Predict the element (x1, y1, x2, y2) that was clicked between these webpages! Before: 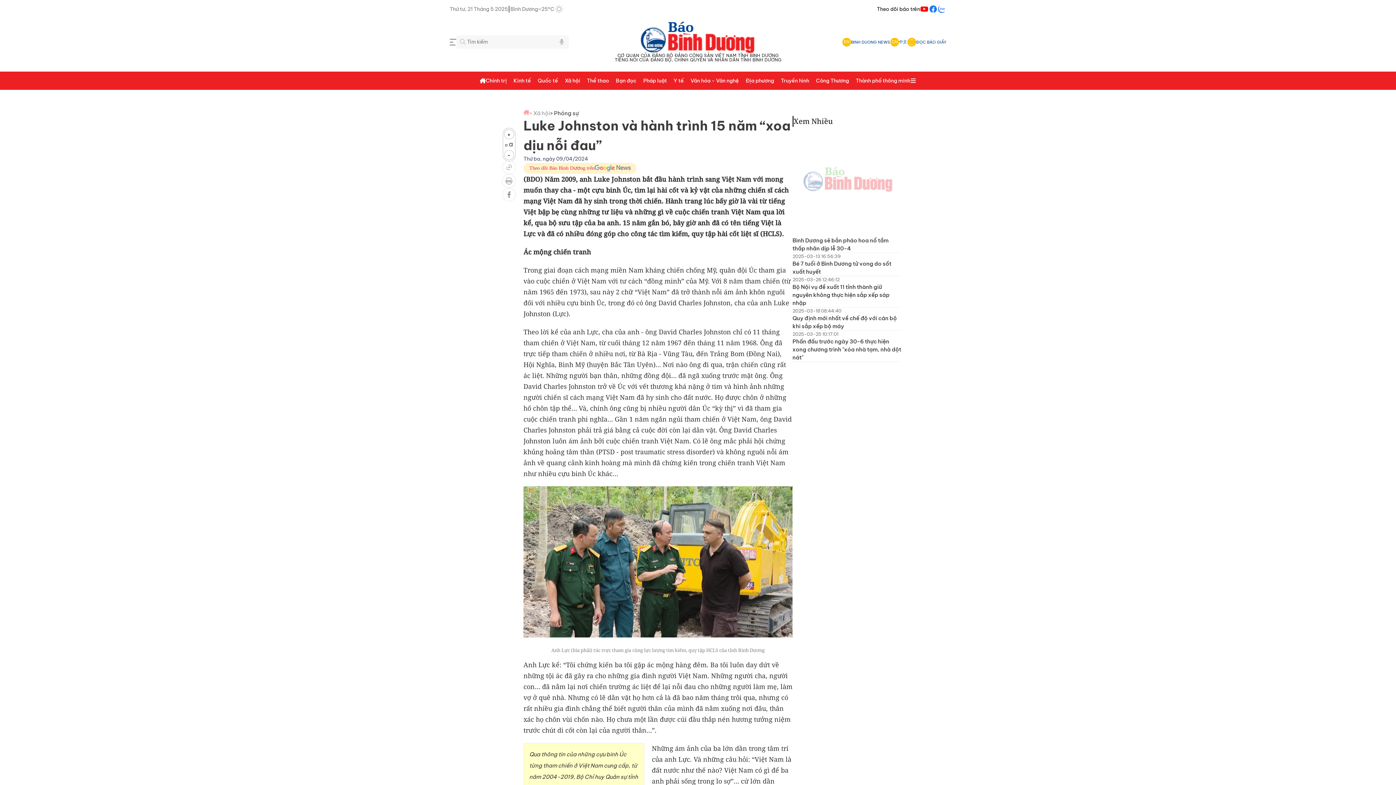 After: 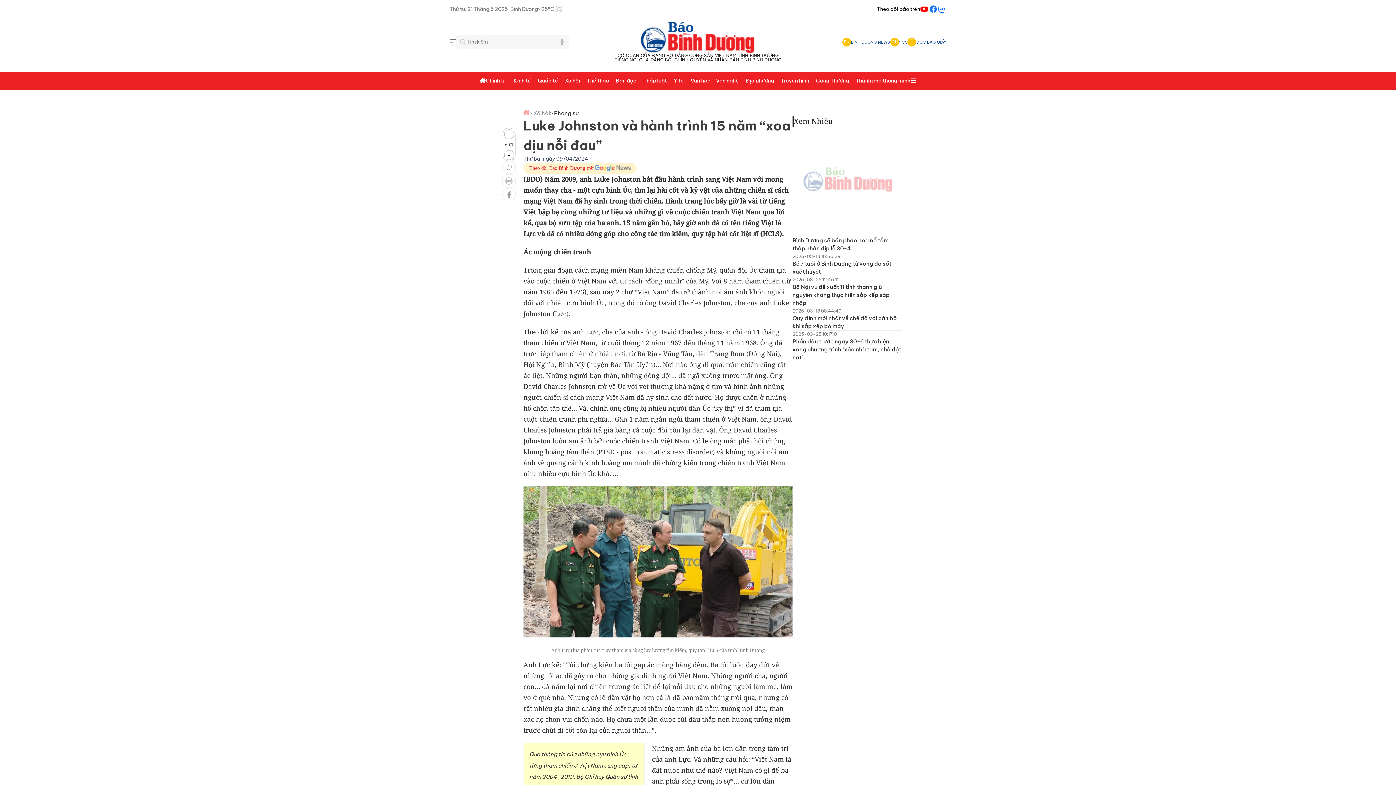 Action: bbox: (929, 4, 937, 13)